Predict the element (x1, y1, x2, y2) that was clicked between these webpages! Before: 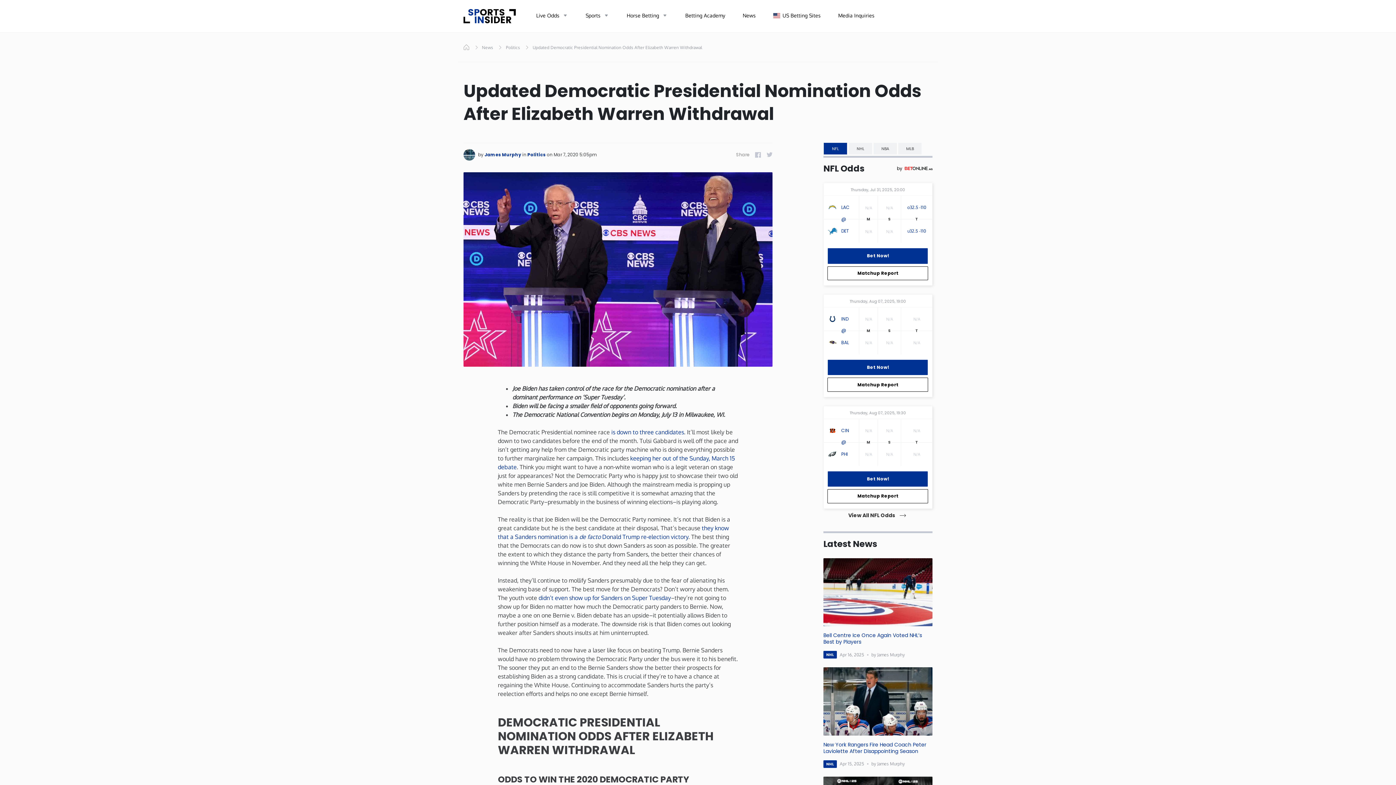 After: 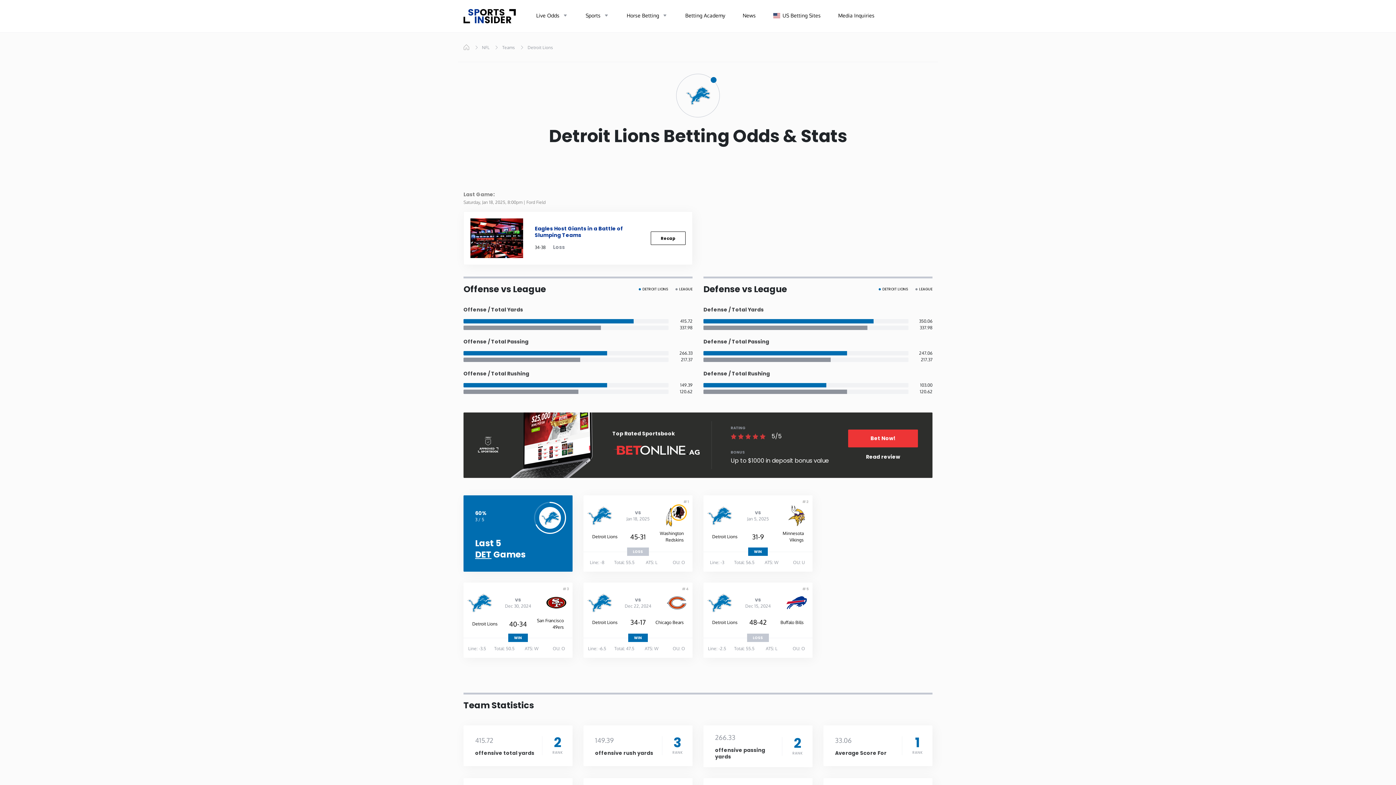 Action: label: DET bbox: (823, 219, 859, 242)